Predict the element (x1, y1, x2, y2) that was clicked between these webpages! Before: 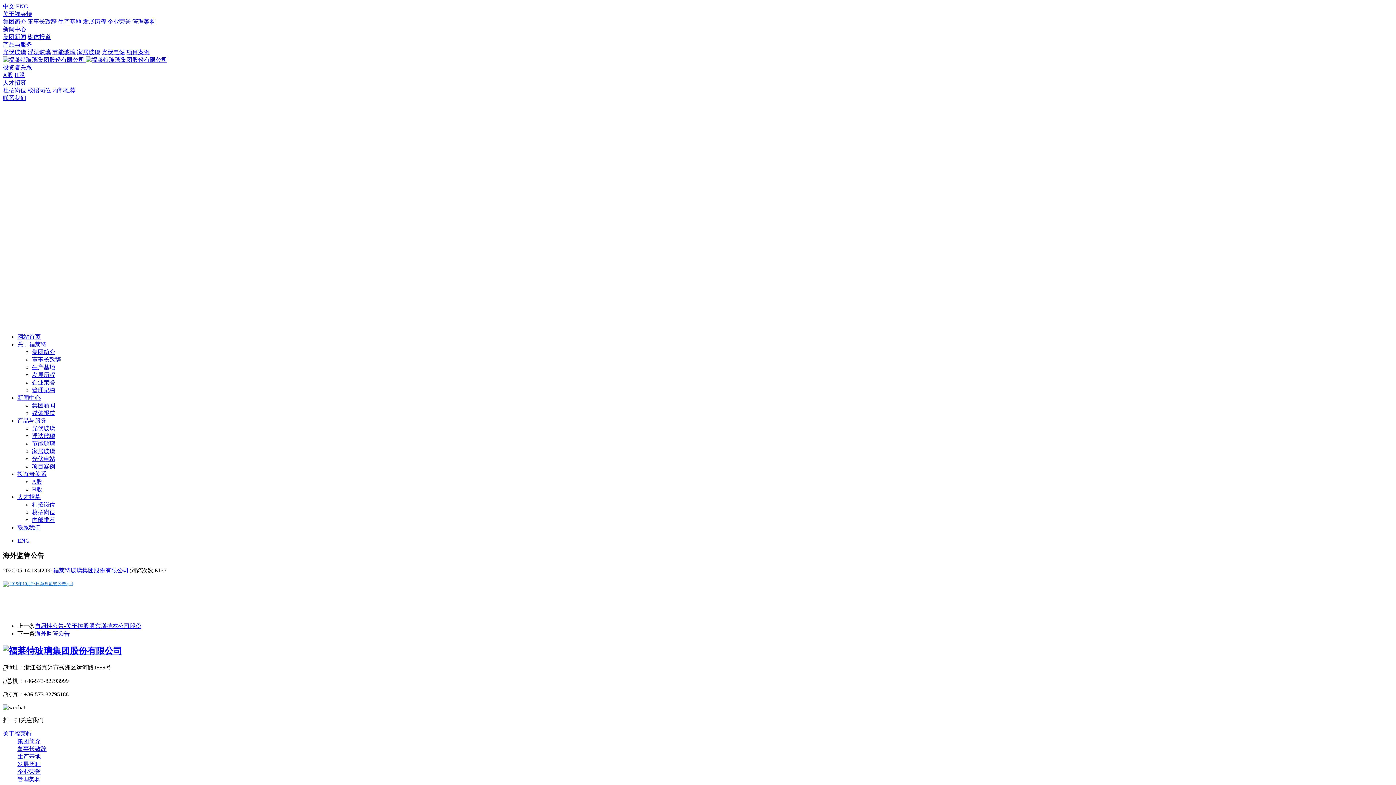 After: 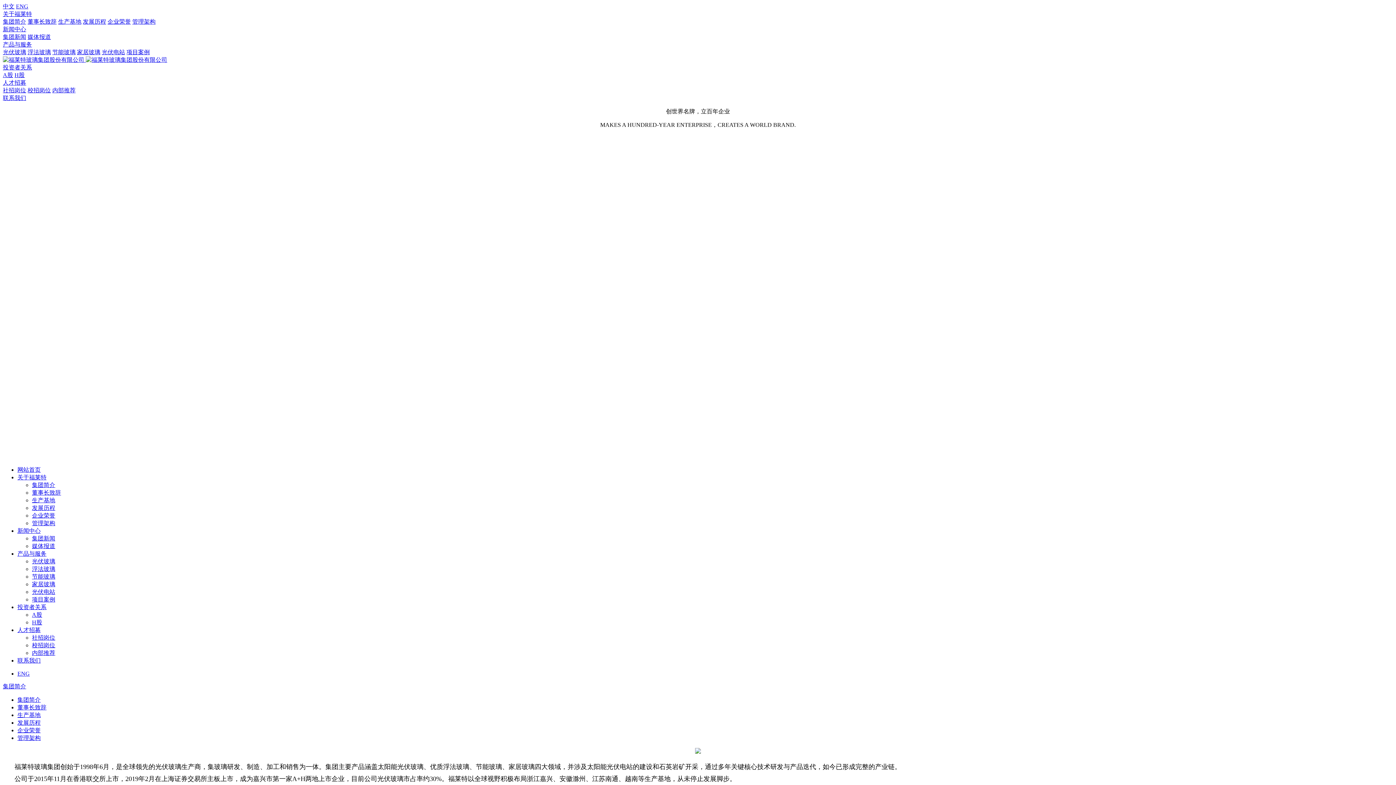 Action: bbox: (2, 10, 32, 17) label: 关于福莱特